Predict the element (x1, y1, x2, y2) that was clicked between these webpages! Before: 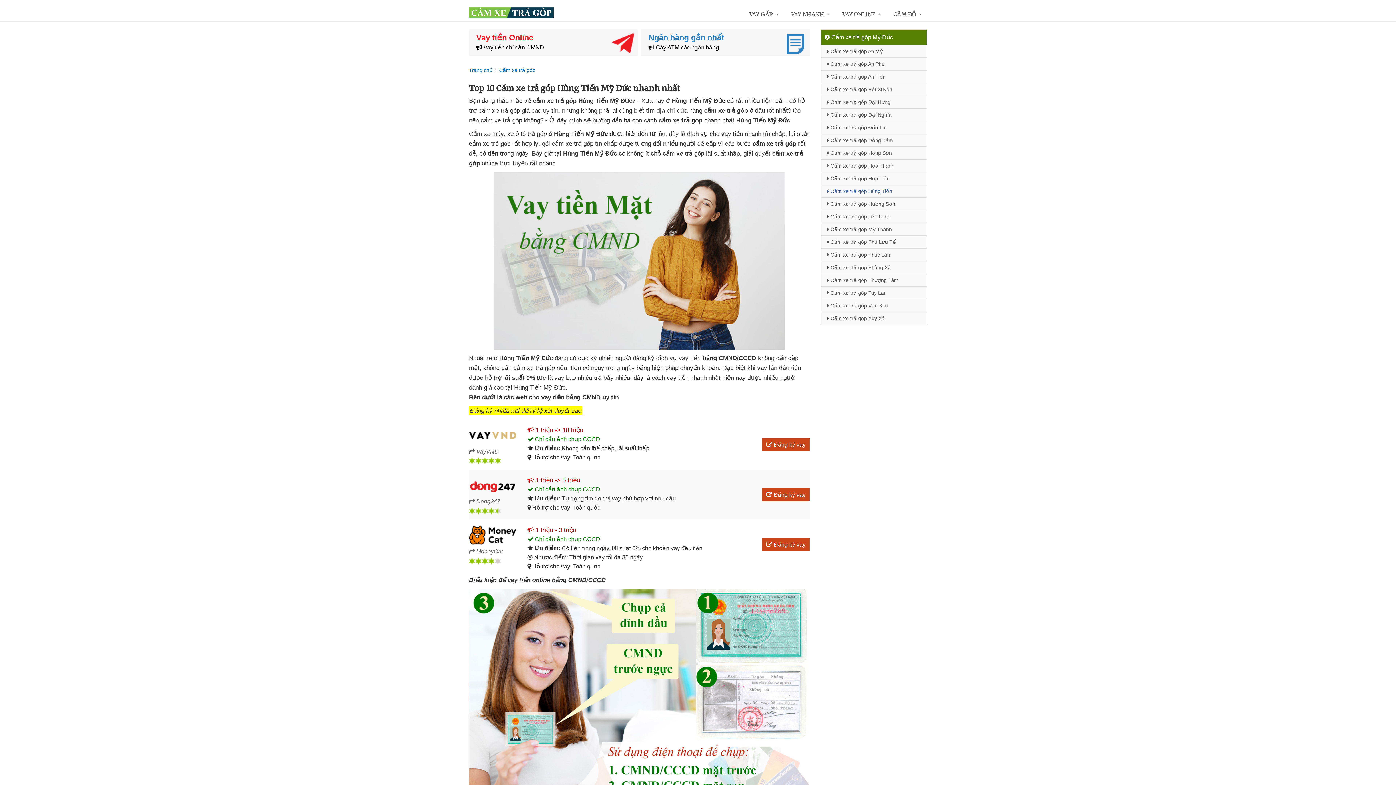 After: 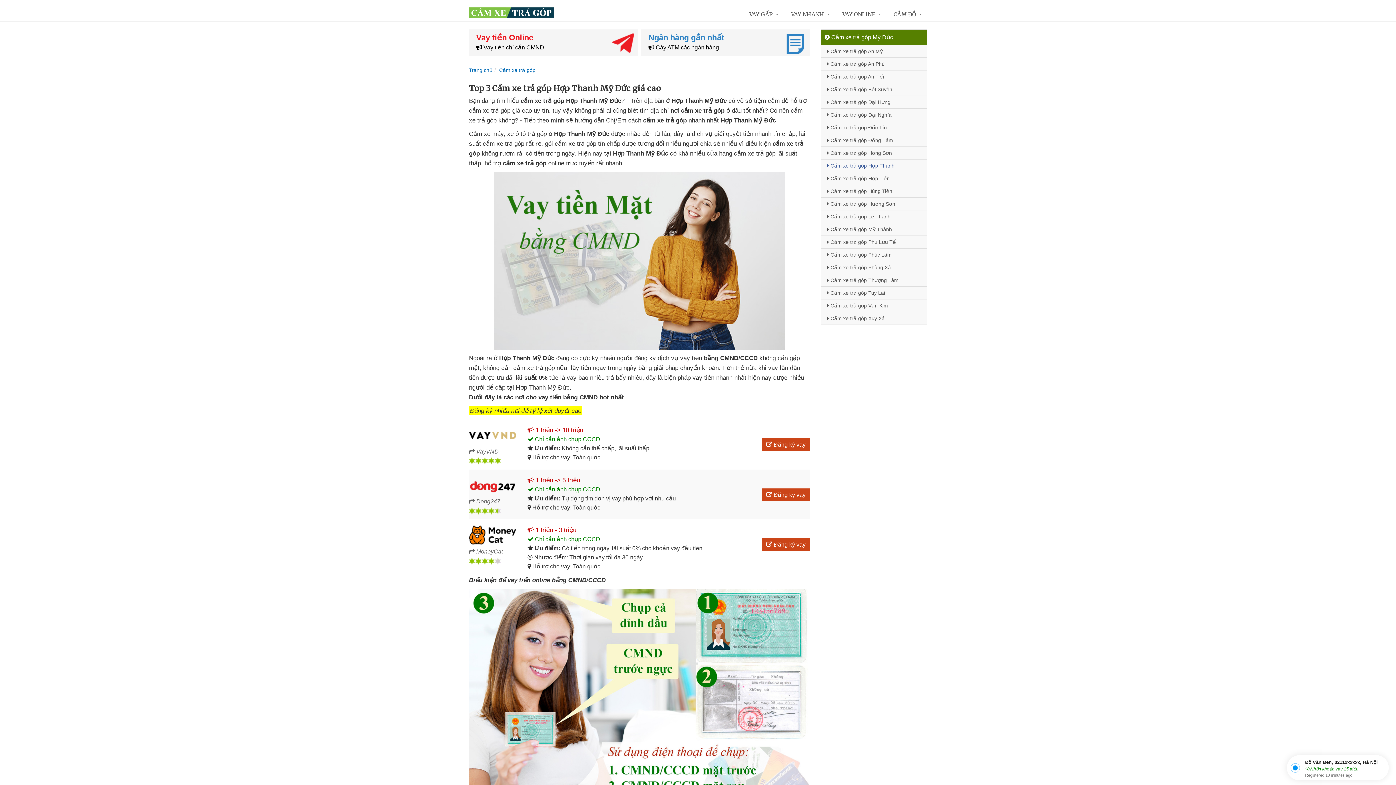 Action: bbox: (821, 159, 926, 172) label:  Cầm xe trả góp Hợp Thanh